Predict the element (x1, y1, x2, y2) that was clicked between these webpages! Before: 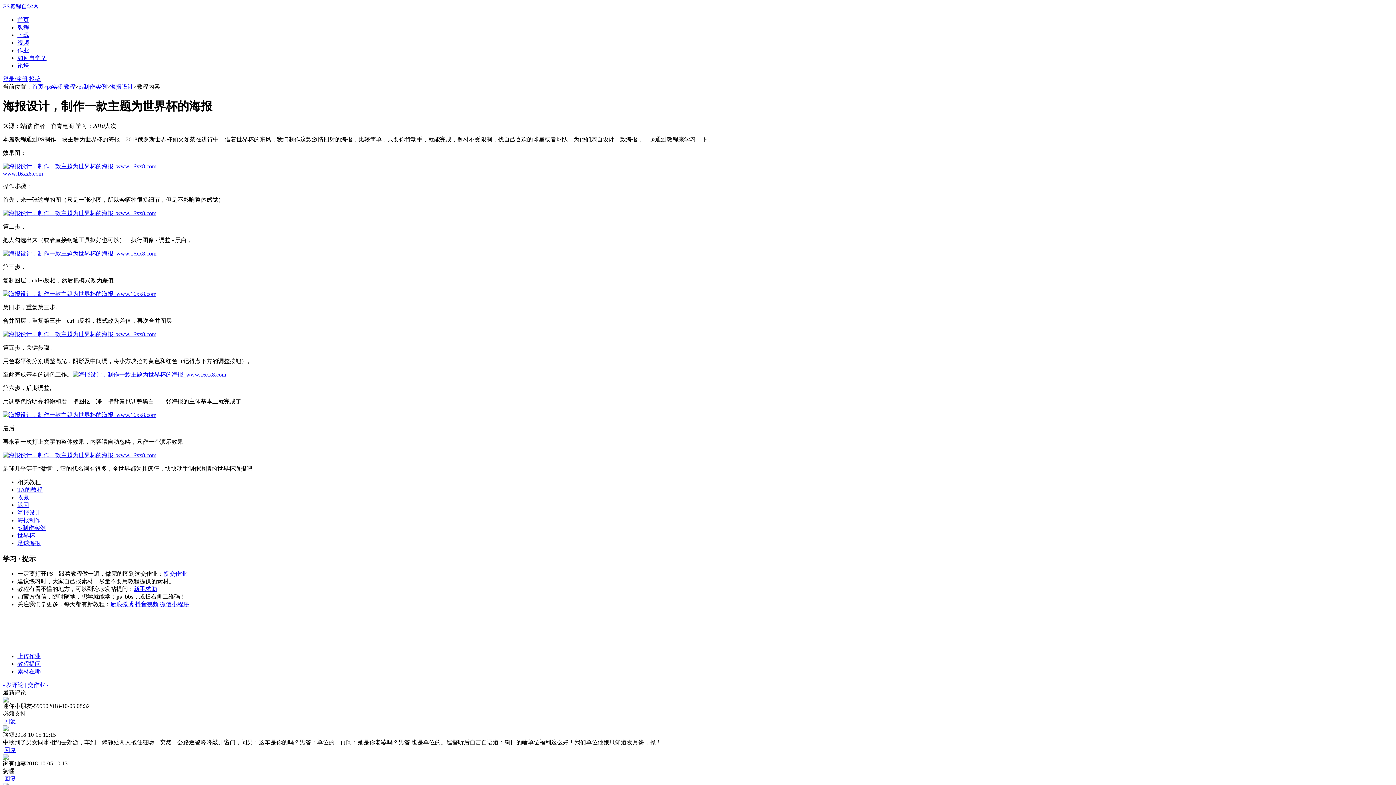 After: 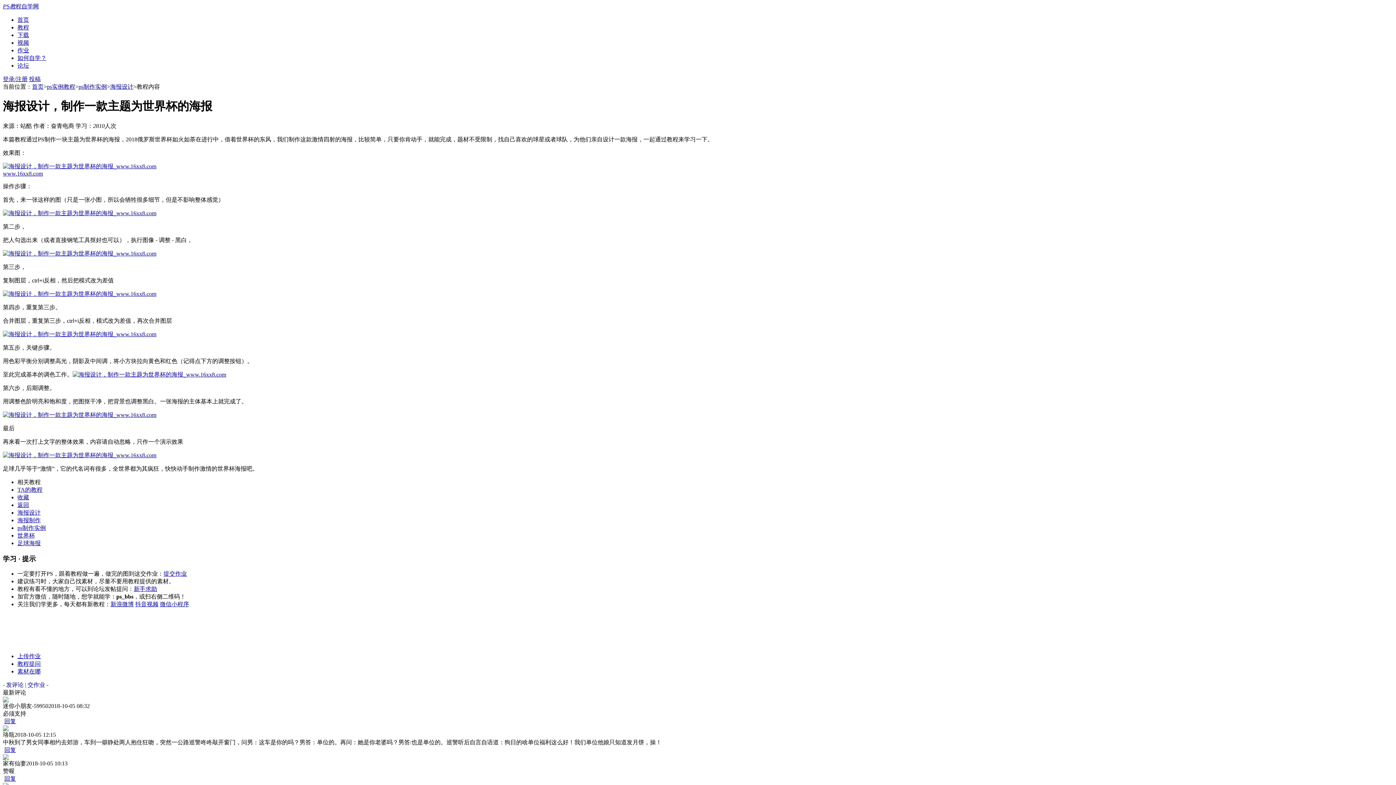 Action: label: 收藏 bbox: (17, 494, 29, 500)